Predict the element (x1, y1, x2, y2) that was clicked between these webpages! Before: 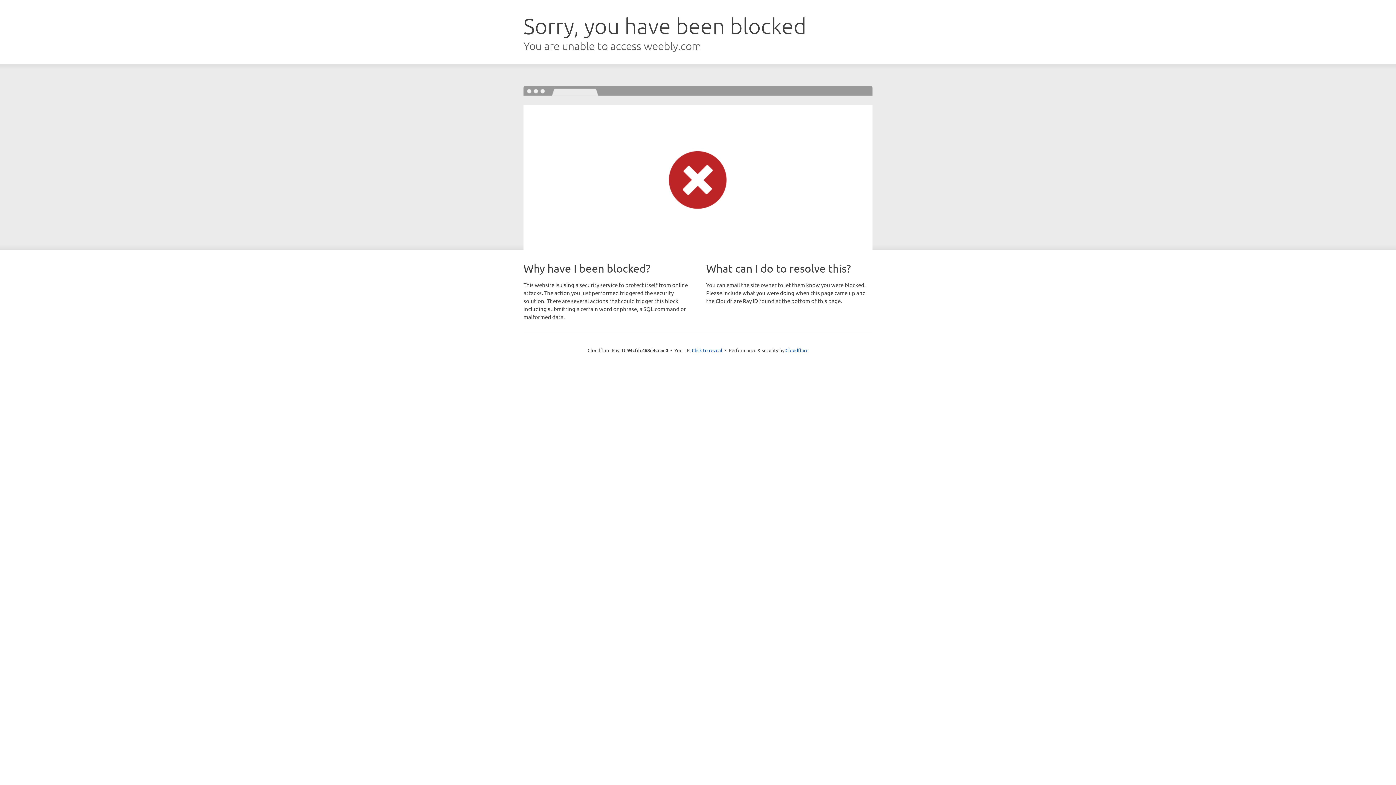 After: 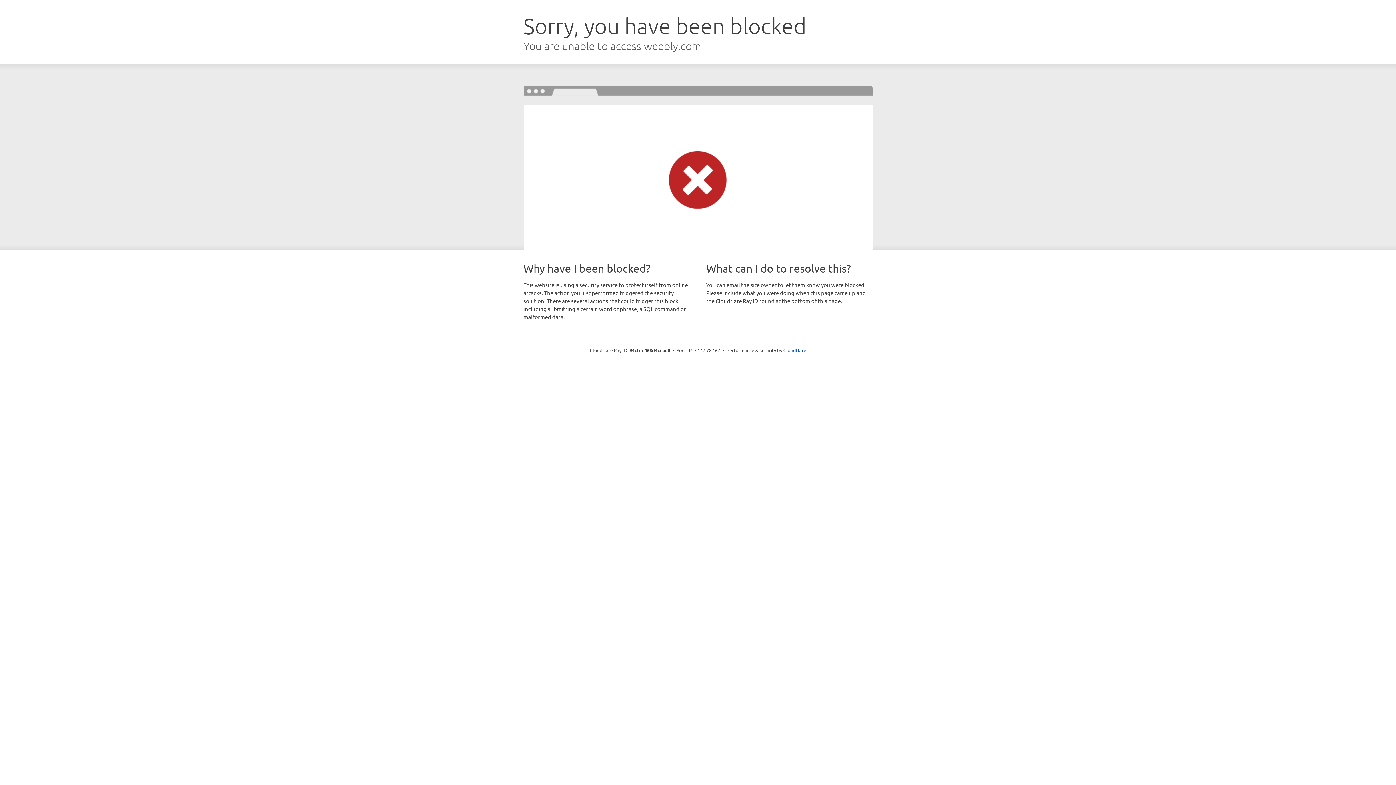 Action: label: Click to reveal bbox: (692, 346, 722, 353)